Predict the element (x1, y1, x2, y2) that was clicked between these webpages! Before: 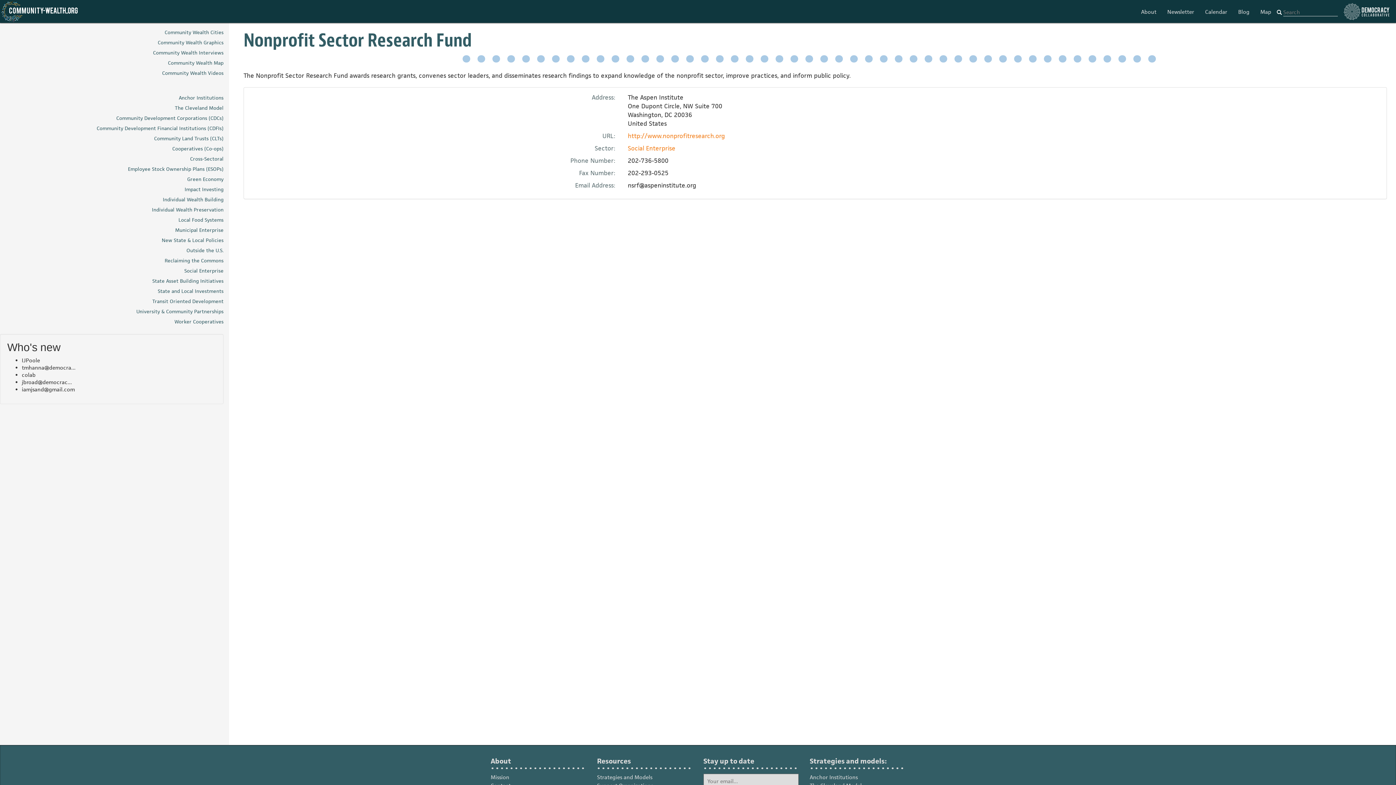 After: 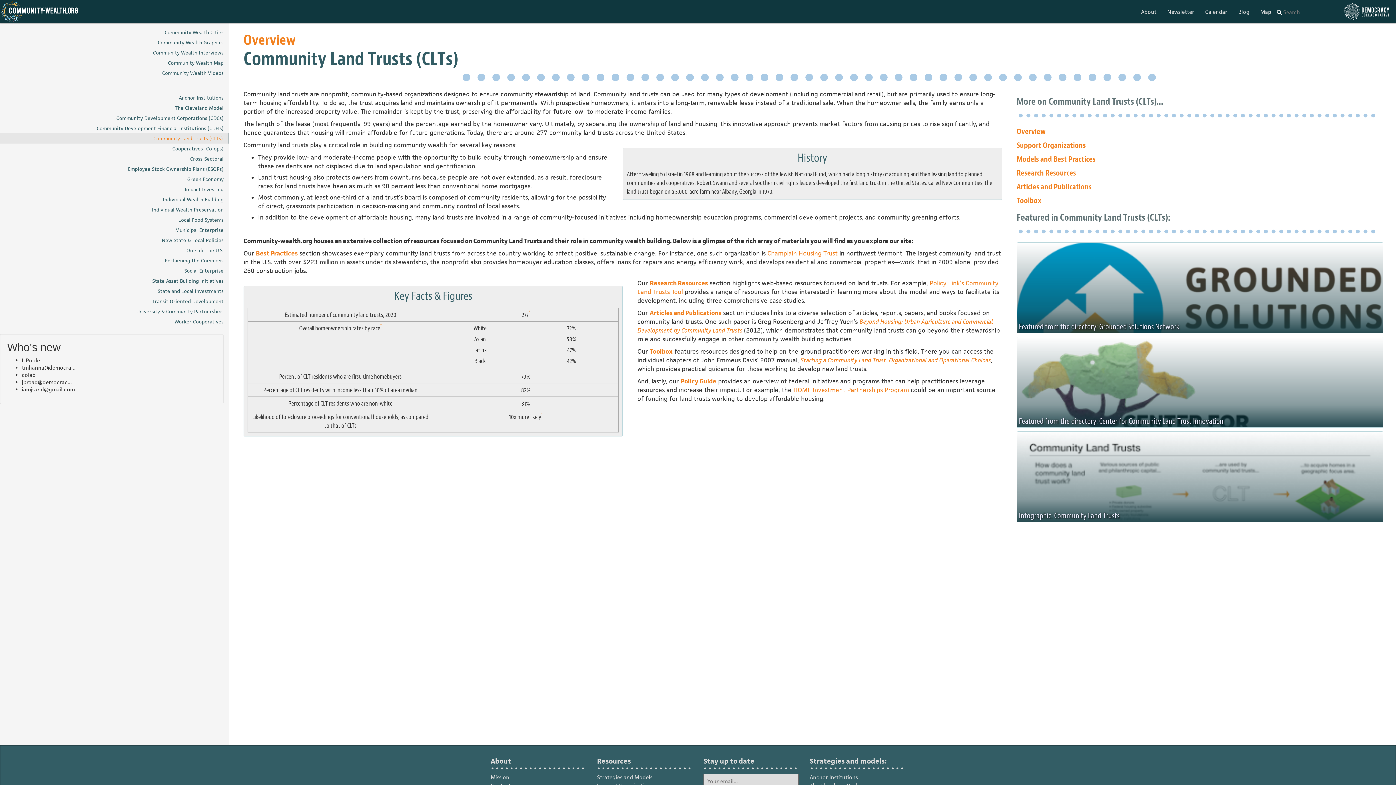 Action: label: Community Land Trusts (CLTs) bbox: (-5, 133, 229, 143)